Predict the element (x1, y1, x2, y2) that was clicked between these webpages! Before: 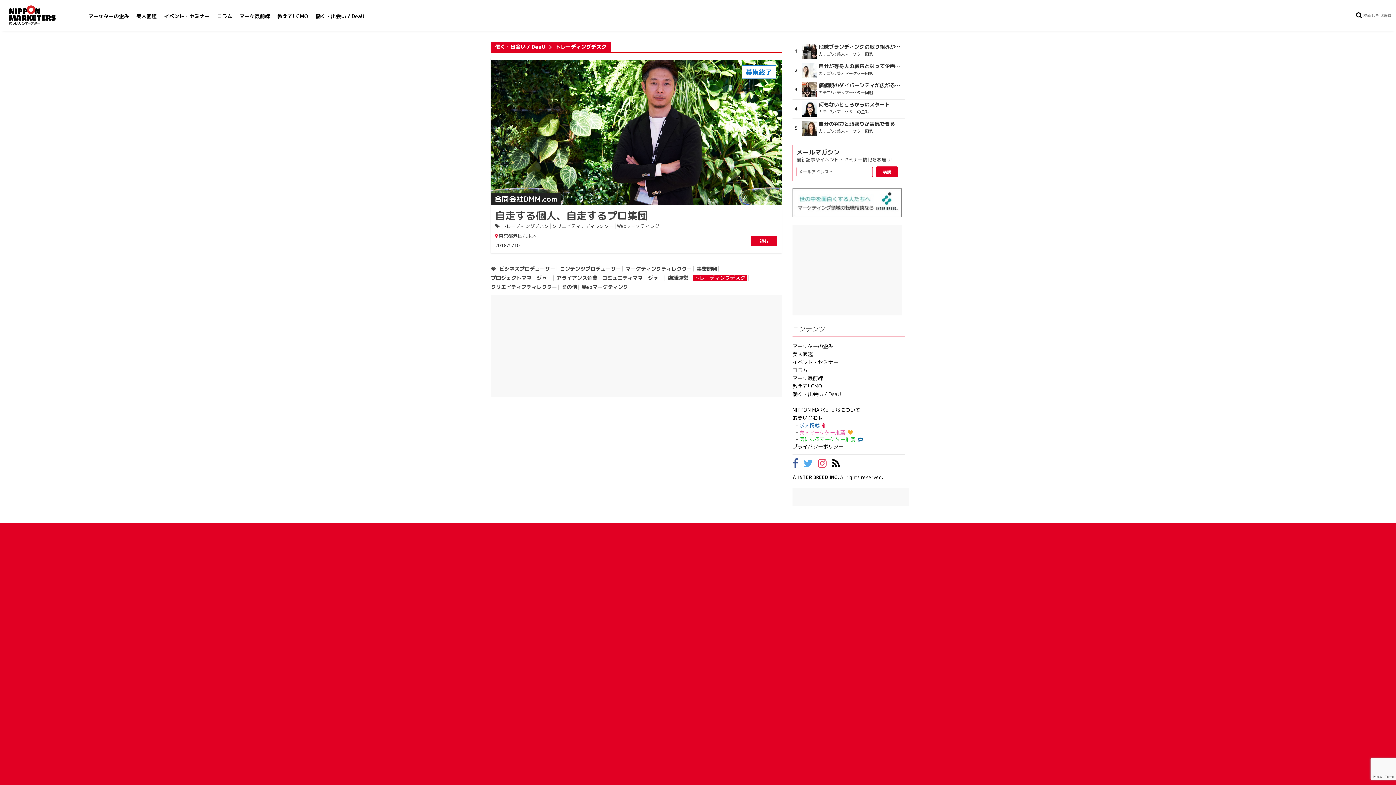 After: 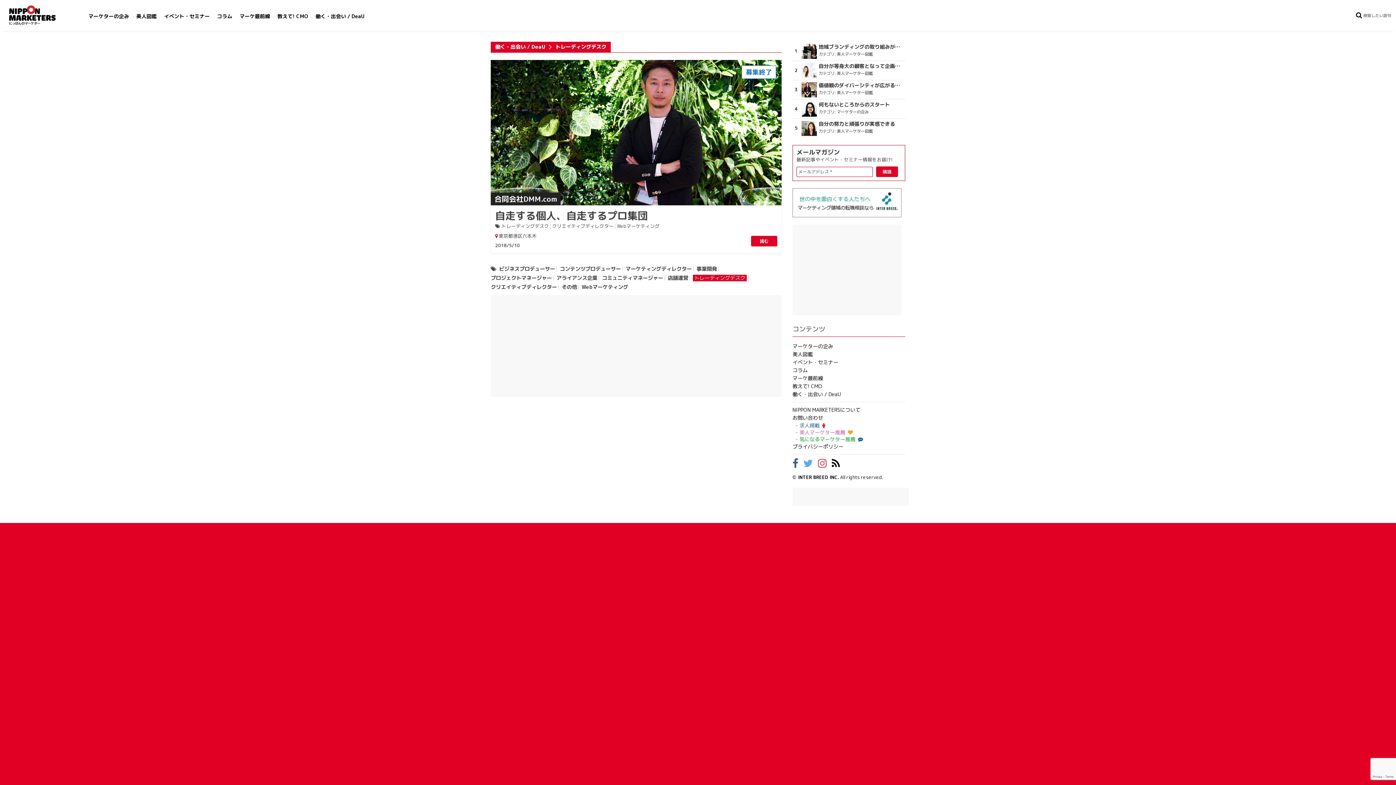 Action: bbox: (501, 223, 549, 229) label: トレーディングデスク